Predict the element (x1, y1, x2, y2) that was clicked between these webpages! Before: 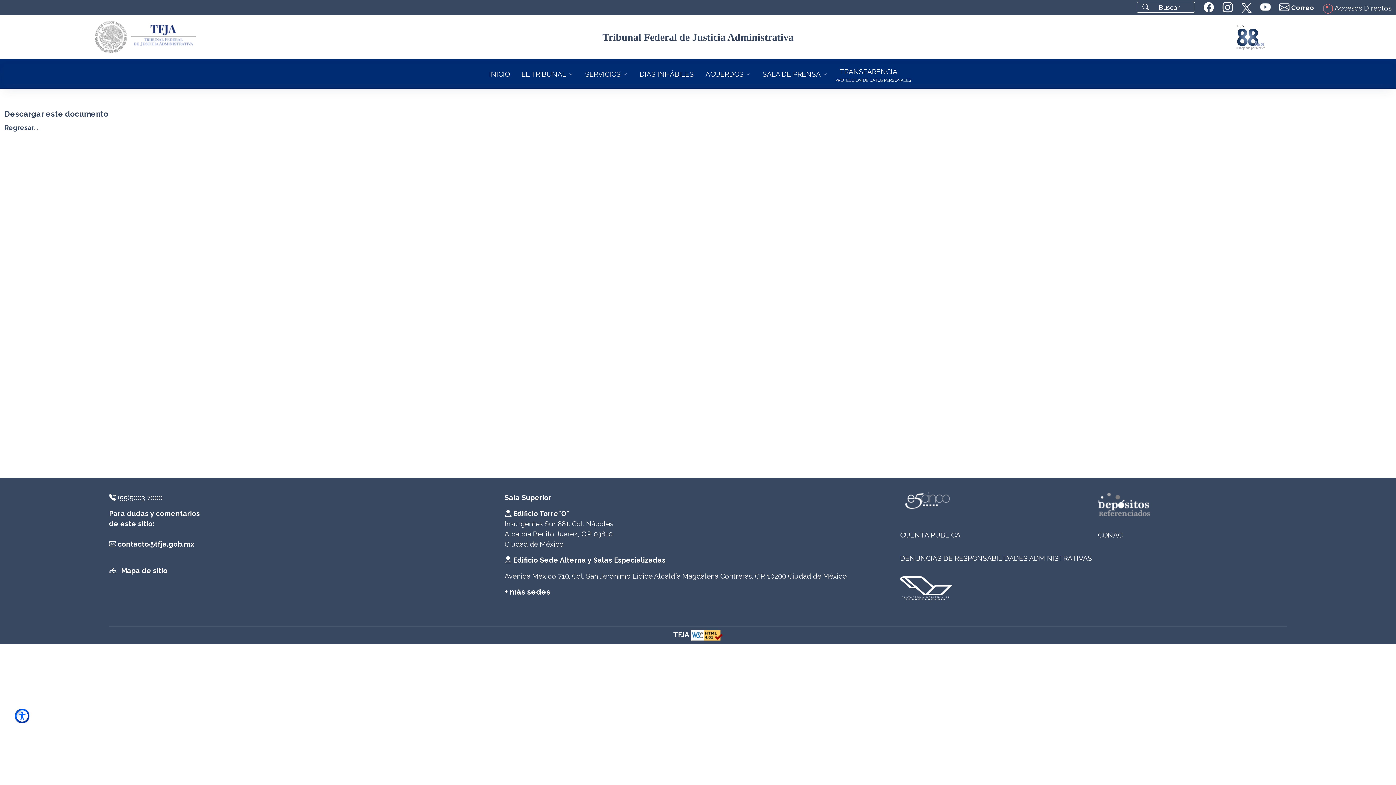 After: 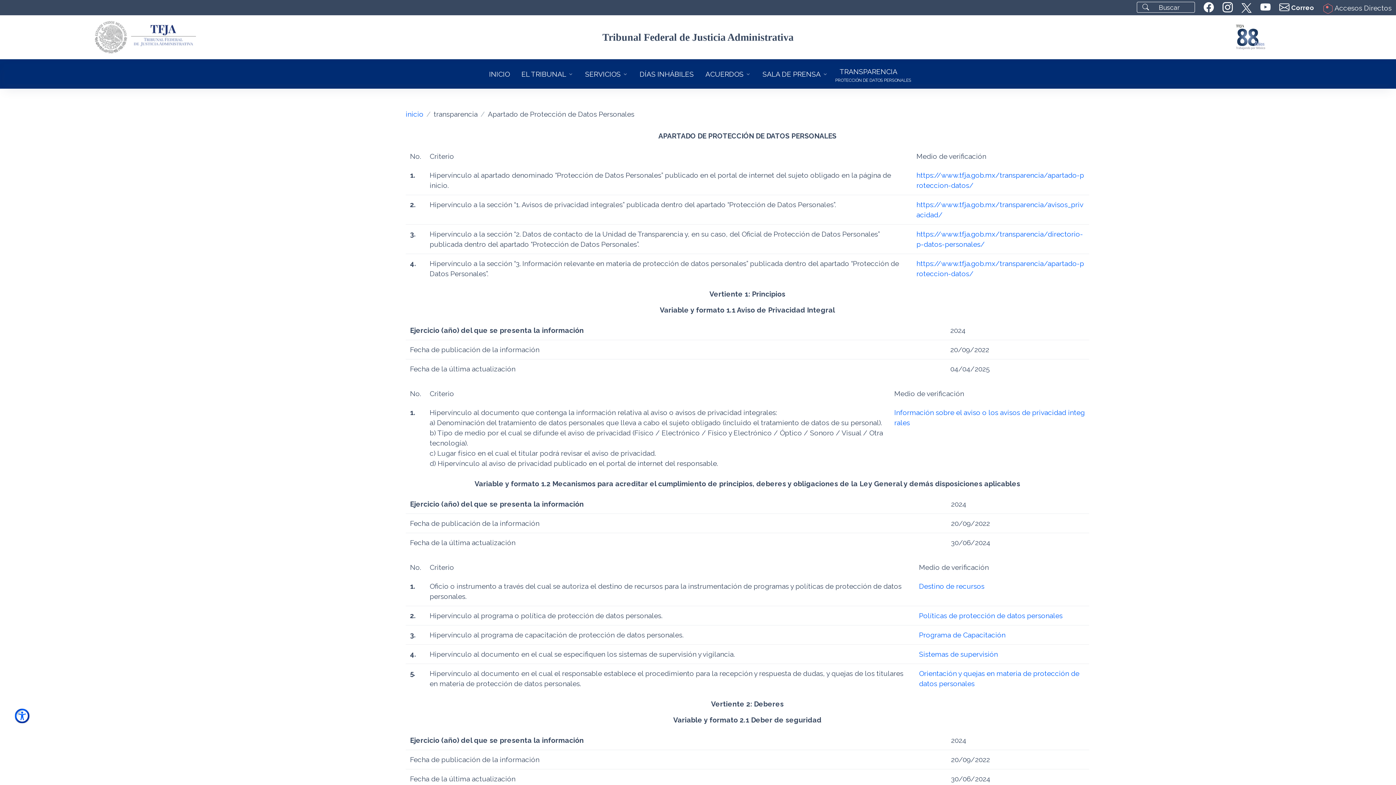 Action: bbox: (835, 75, 911, 83) label: PROTECCIÓN DE DATOS PERSONALES